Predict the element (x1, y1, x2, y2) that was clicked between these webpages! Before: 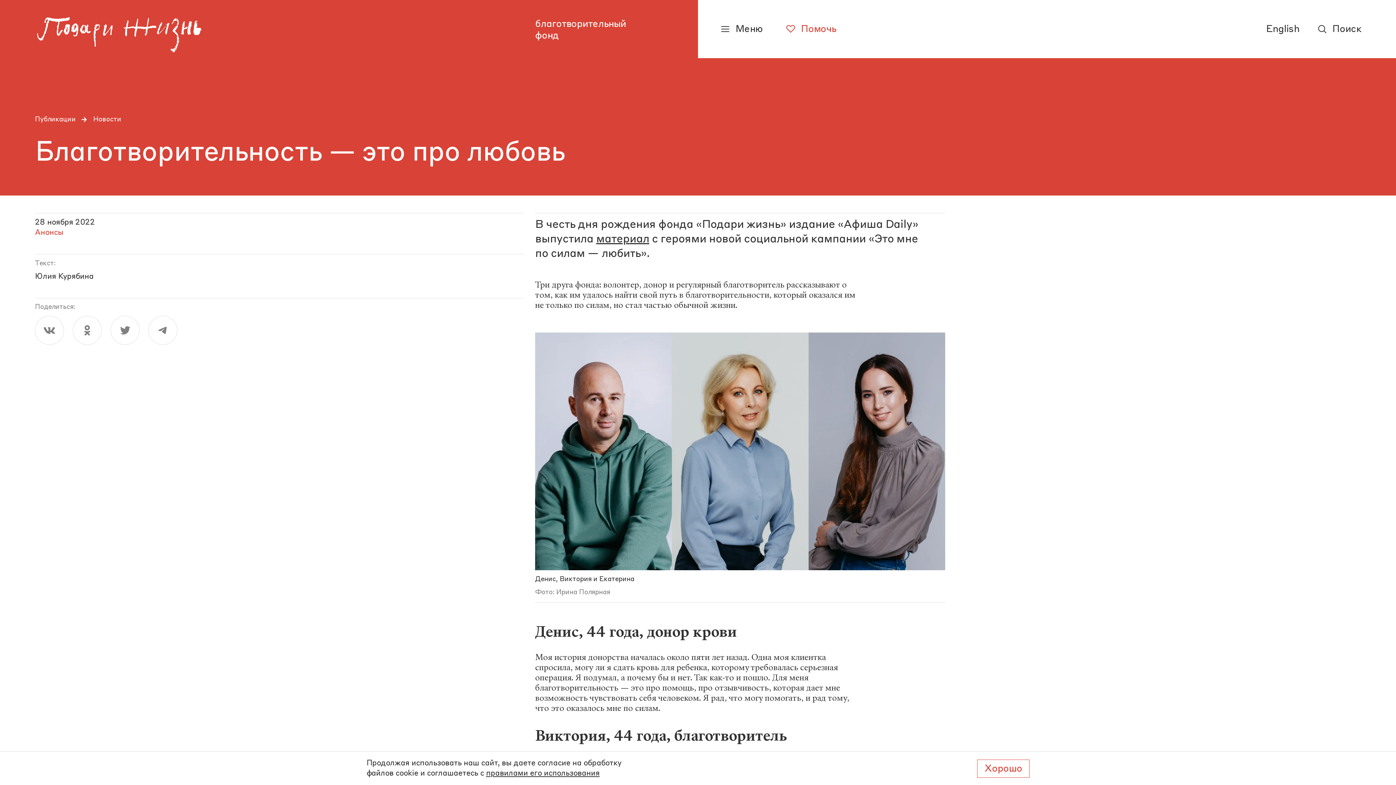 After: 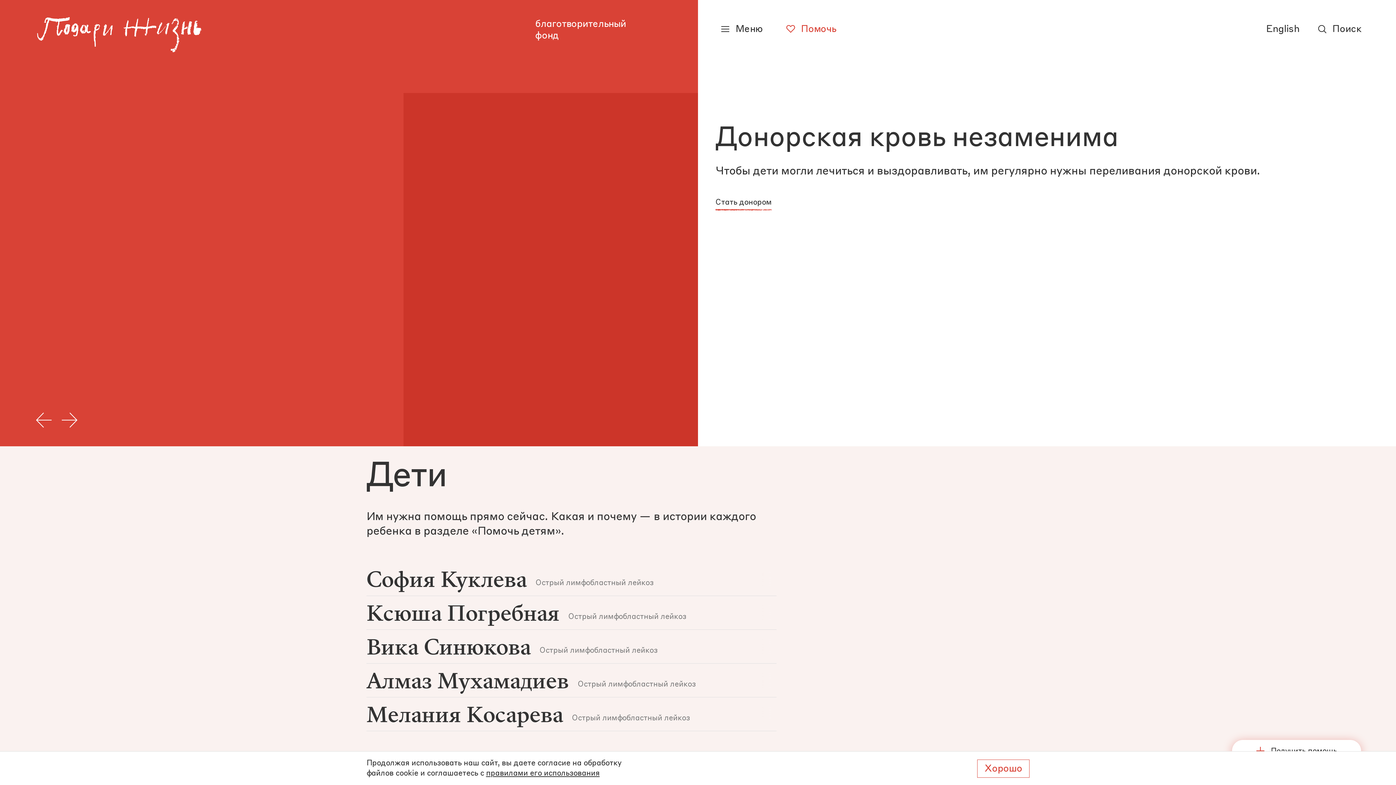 Action: bbox: (34, 11, 199, 46)